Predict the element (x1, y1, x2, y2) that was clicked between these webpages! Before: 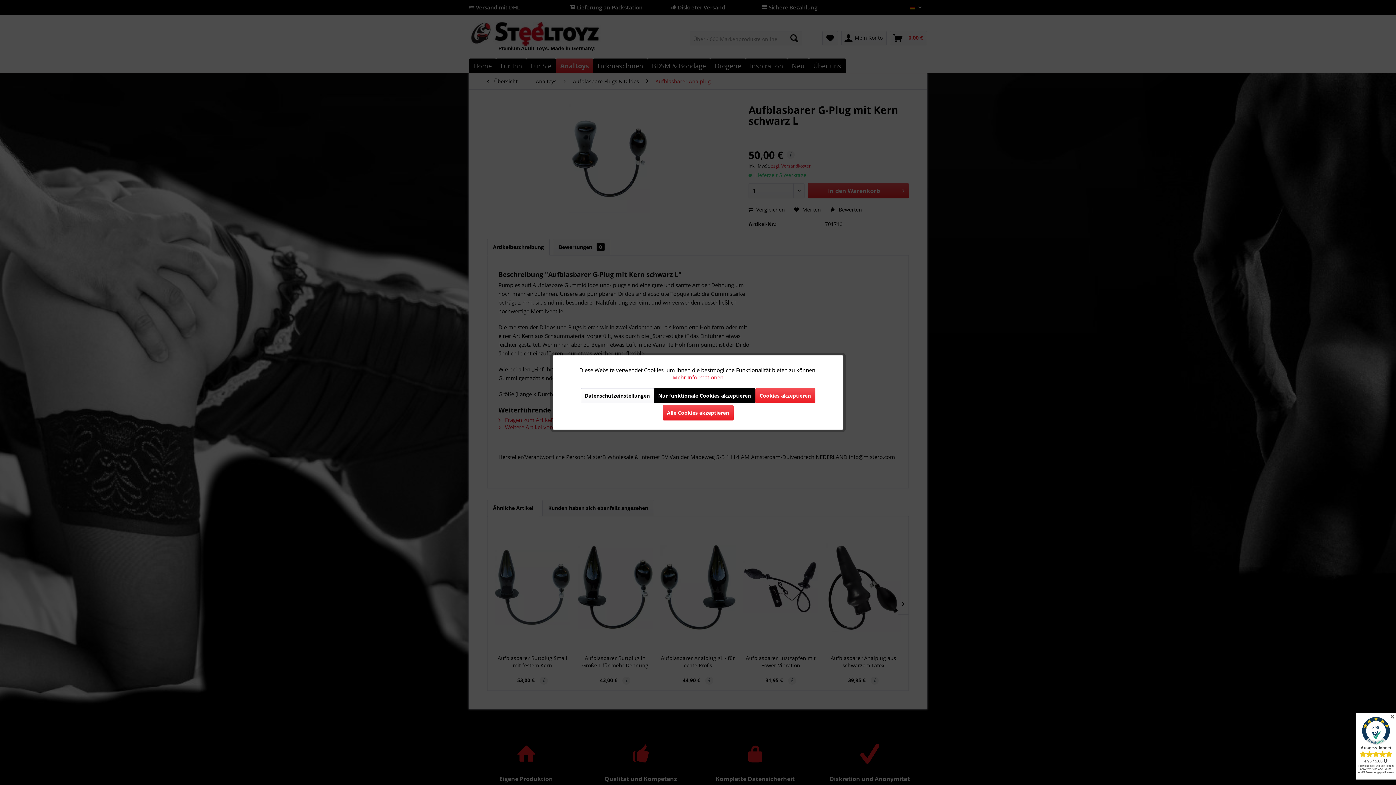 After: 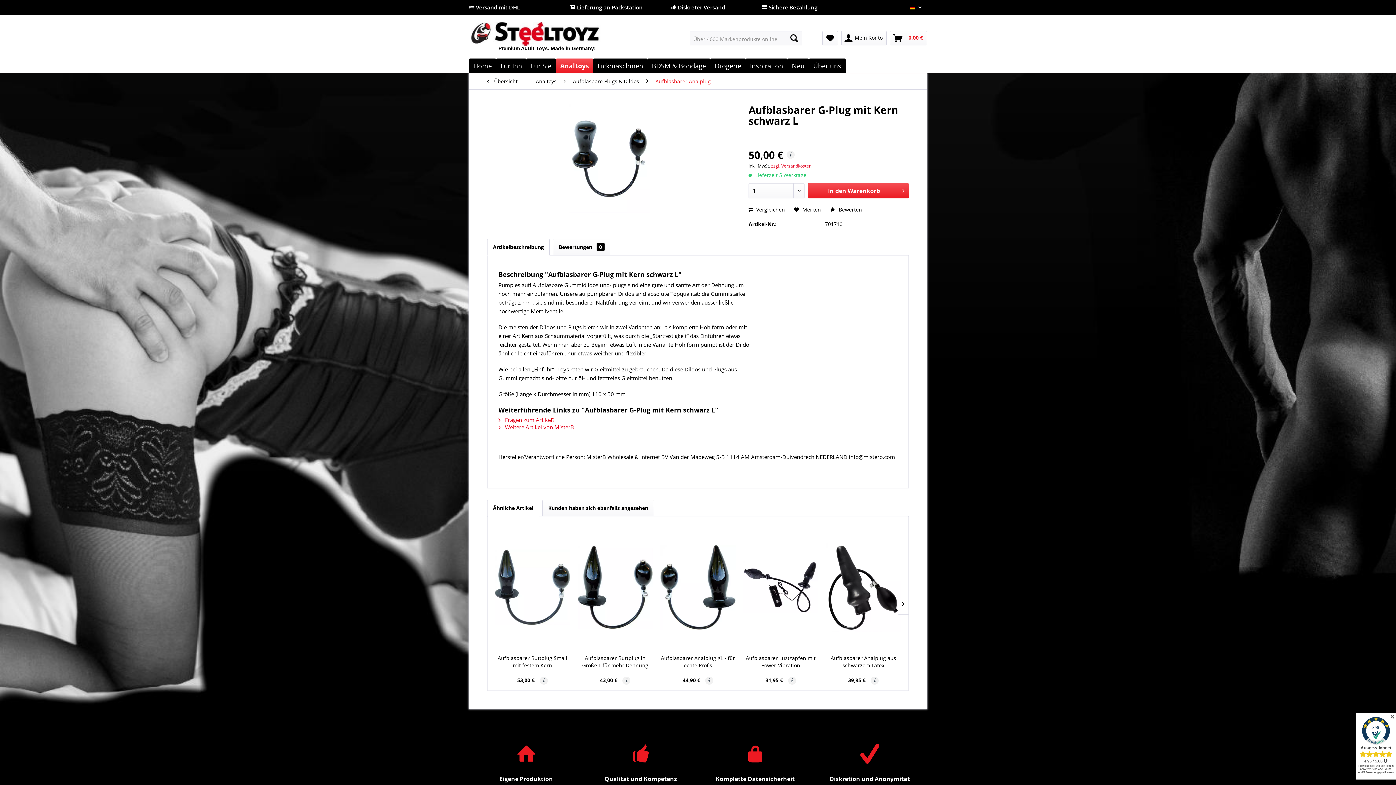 Action: label: Cookies akzeptieren bbox: (755, 388, 815, 403)